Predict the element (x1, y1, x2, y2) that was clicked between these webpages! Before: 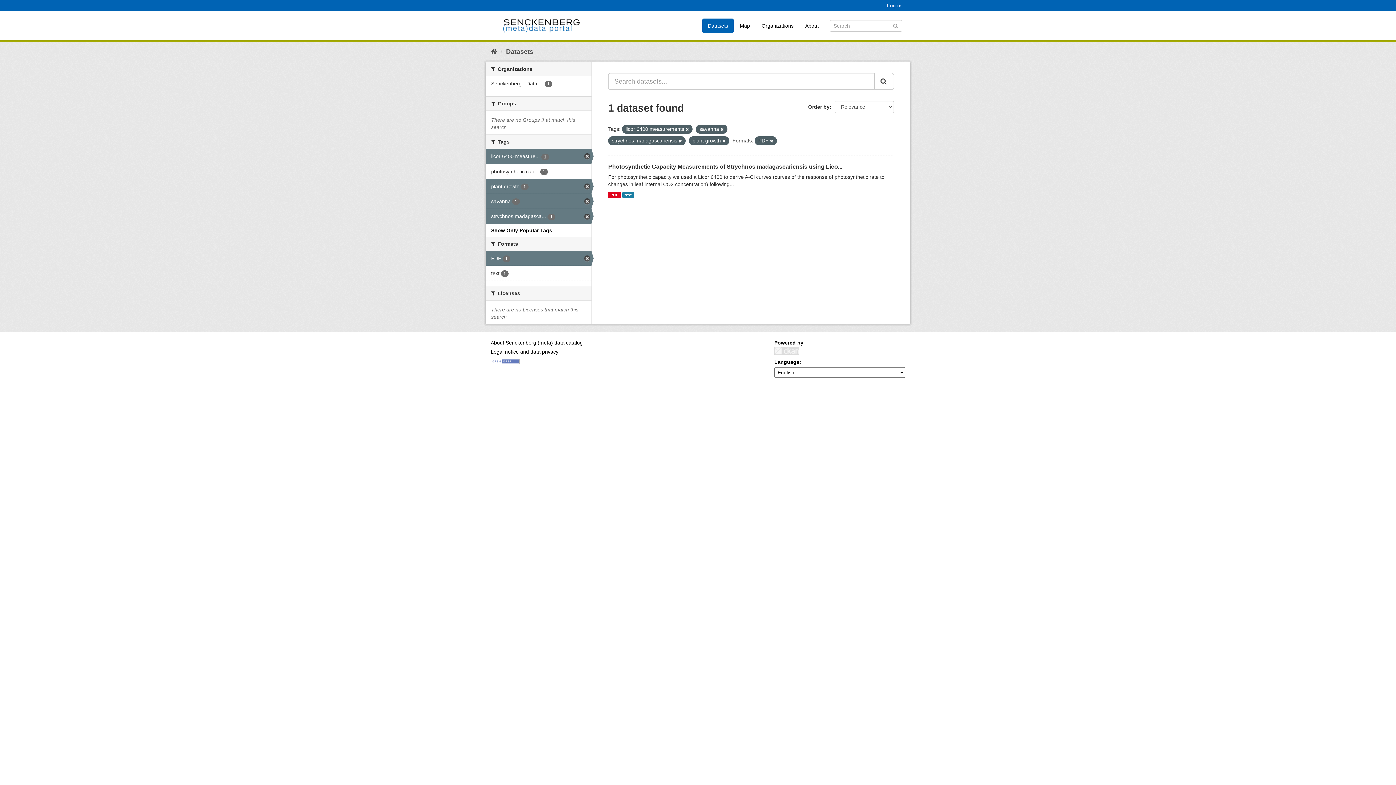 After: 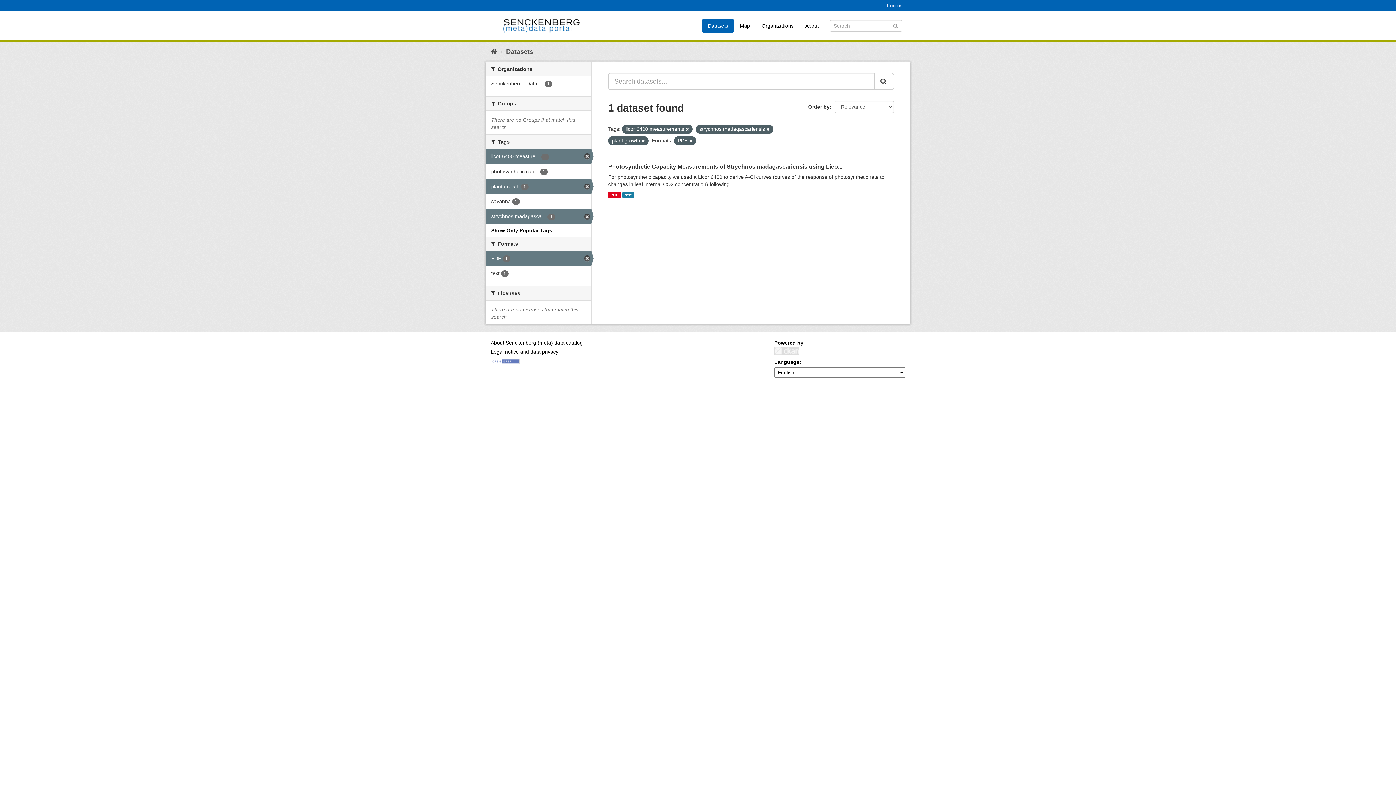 Action: bbox: (720, 127, 724, 131)